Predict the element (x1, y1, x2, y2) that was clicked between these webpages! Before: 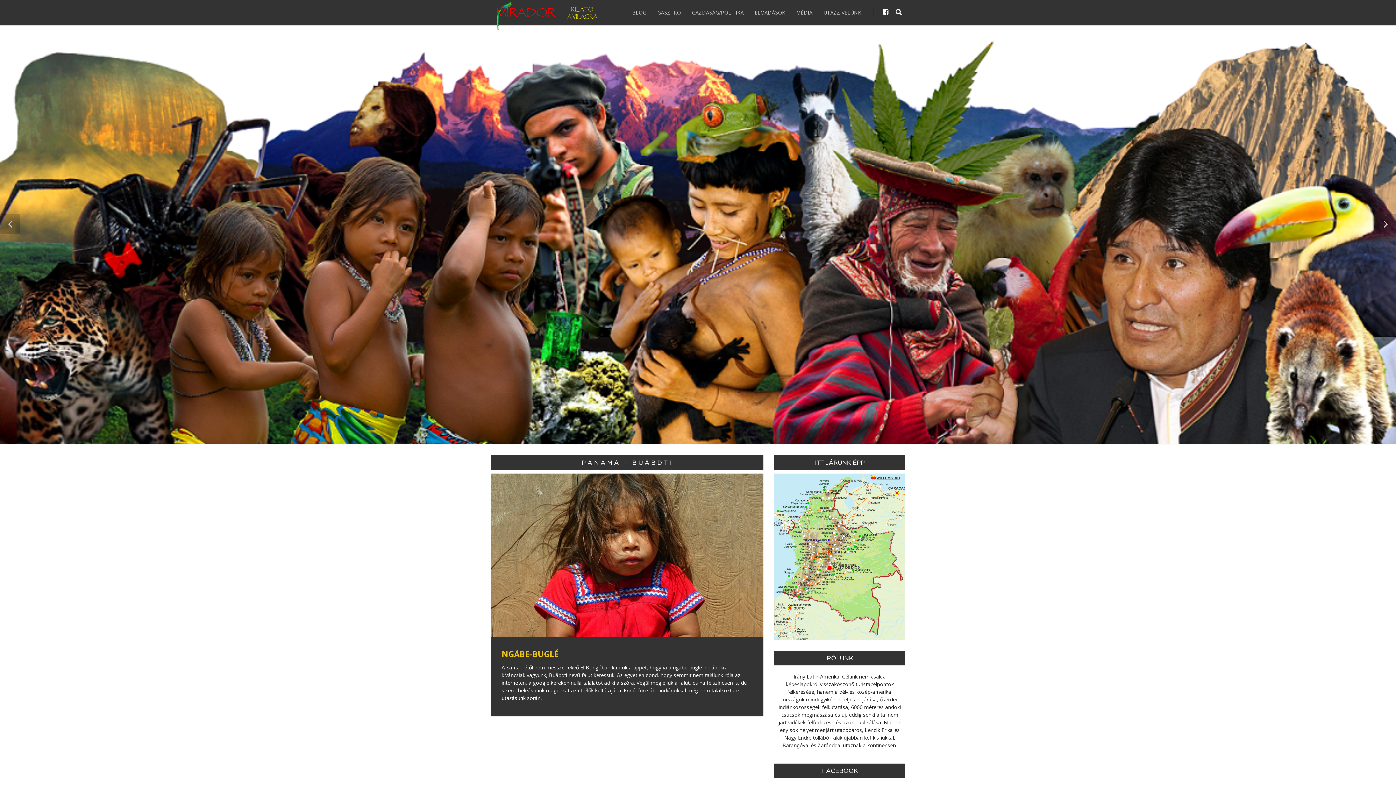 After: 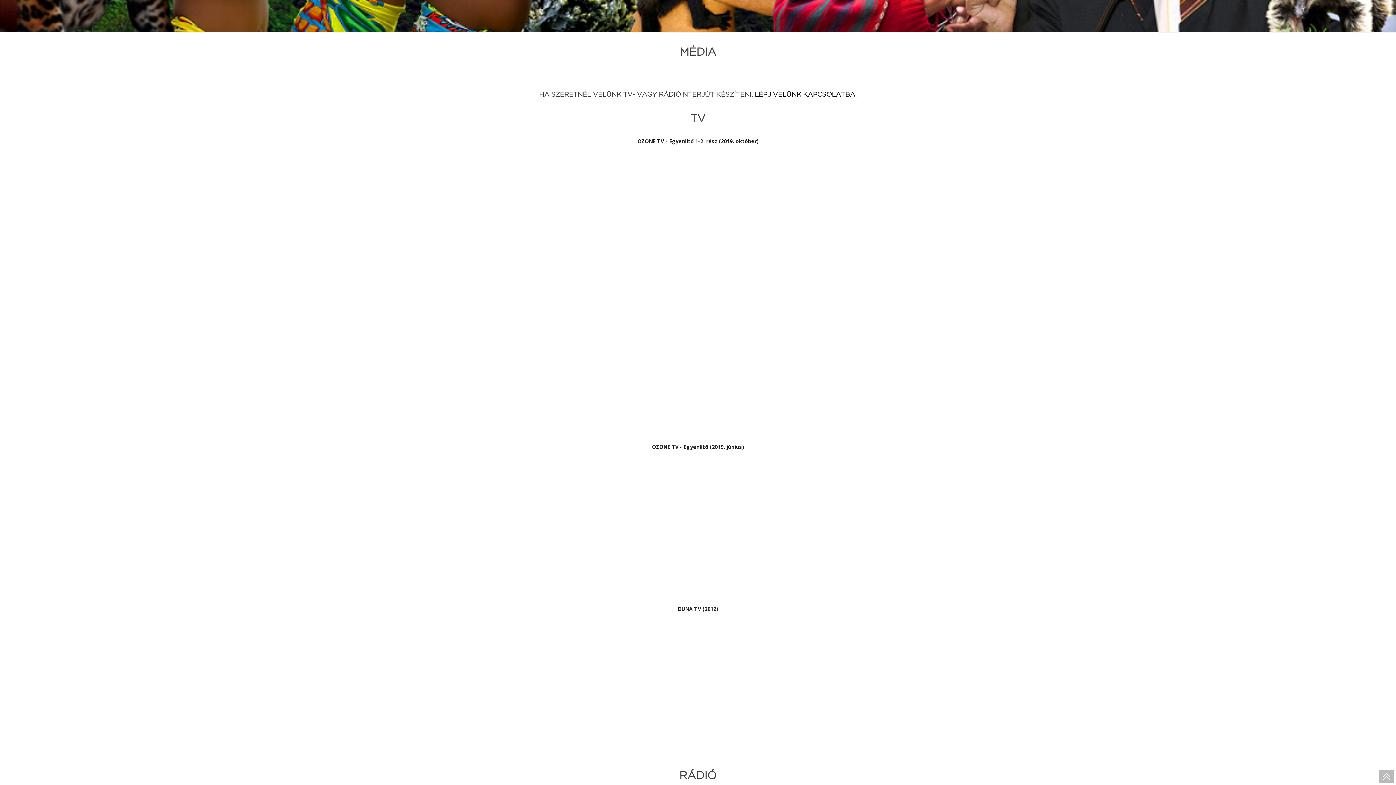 Action: bbox: (790, 0, 818, 25) label: MÉDIA